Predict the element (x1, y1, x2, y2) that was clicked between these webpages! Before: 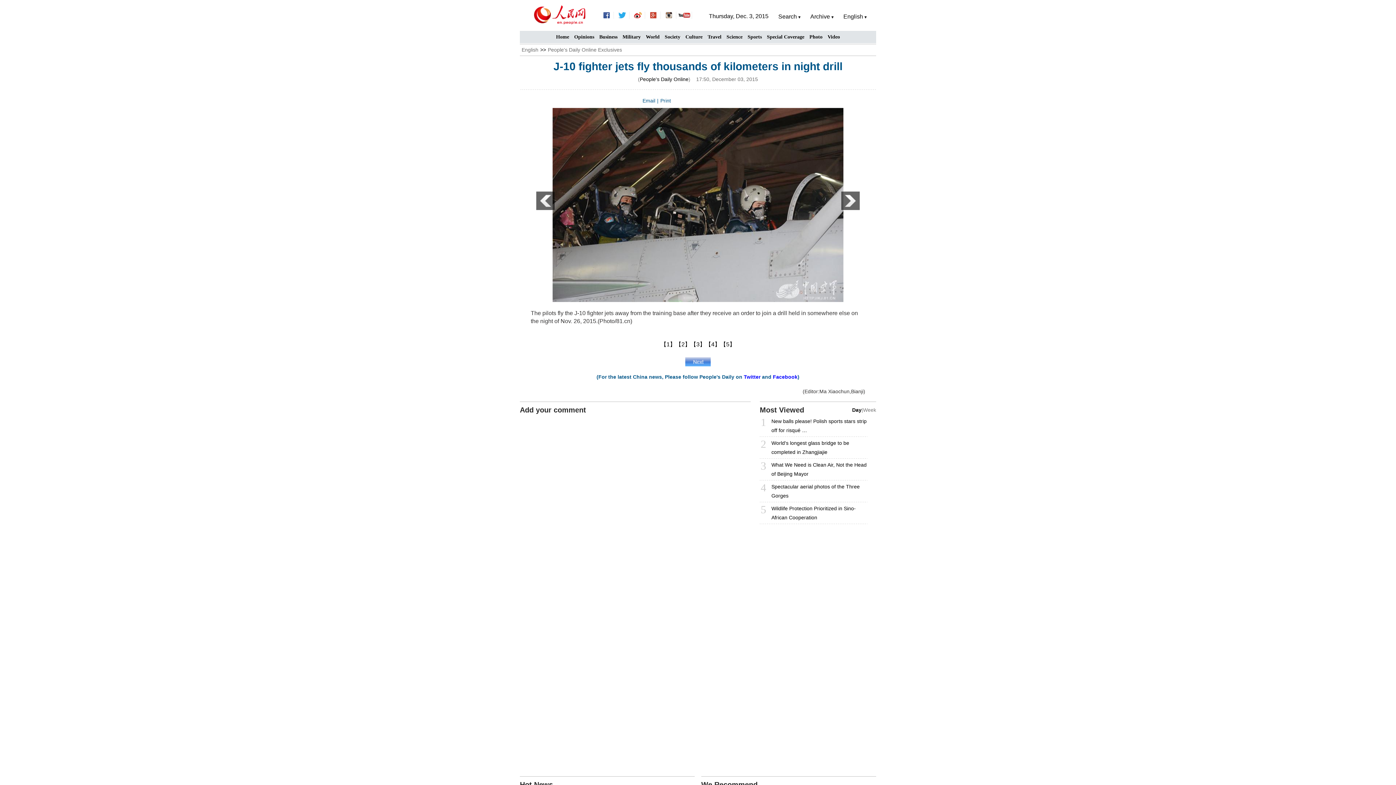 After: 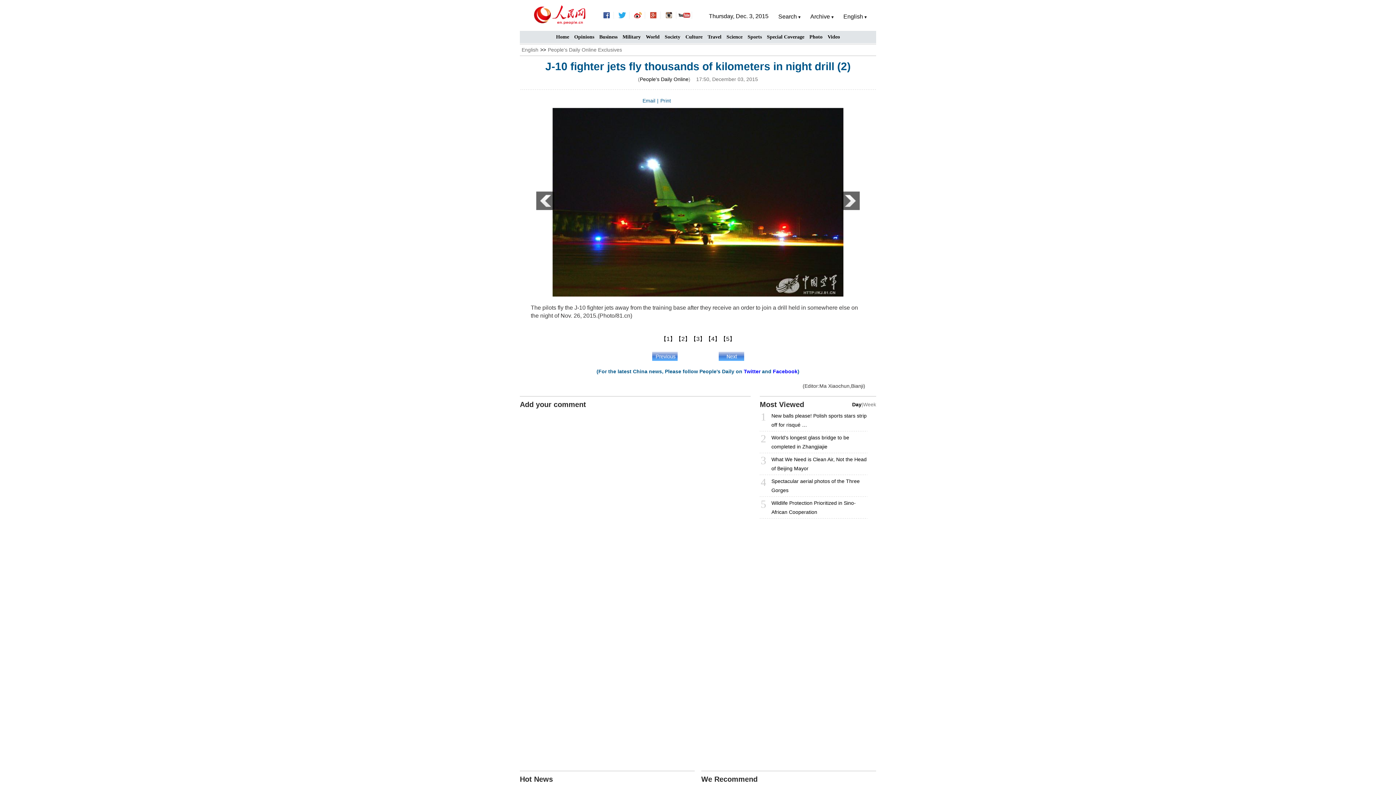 Action: label: 【2】 bbox: (675, 341, 690, 347)